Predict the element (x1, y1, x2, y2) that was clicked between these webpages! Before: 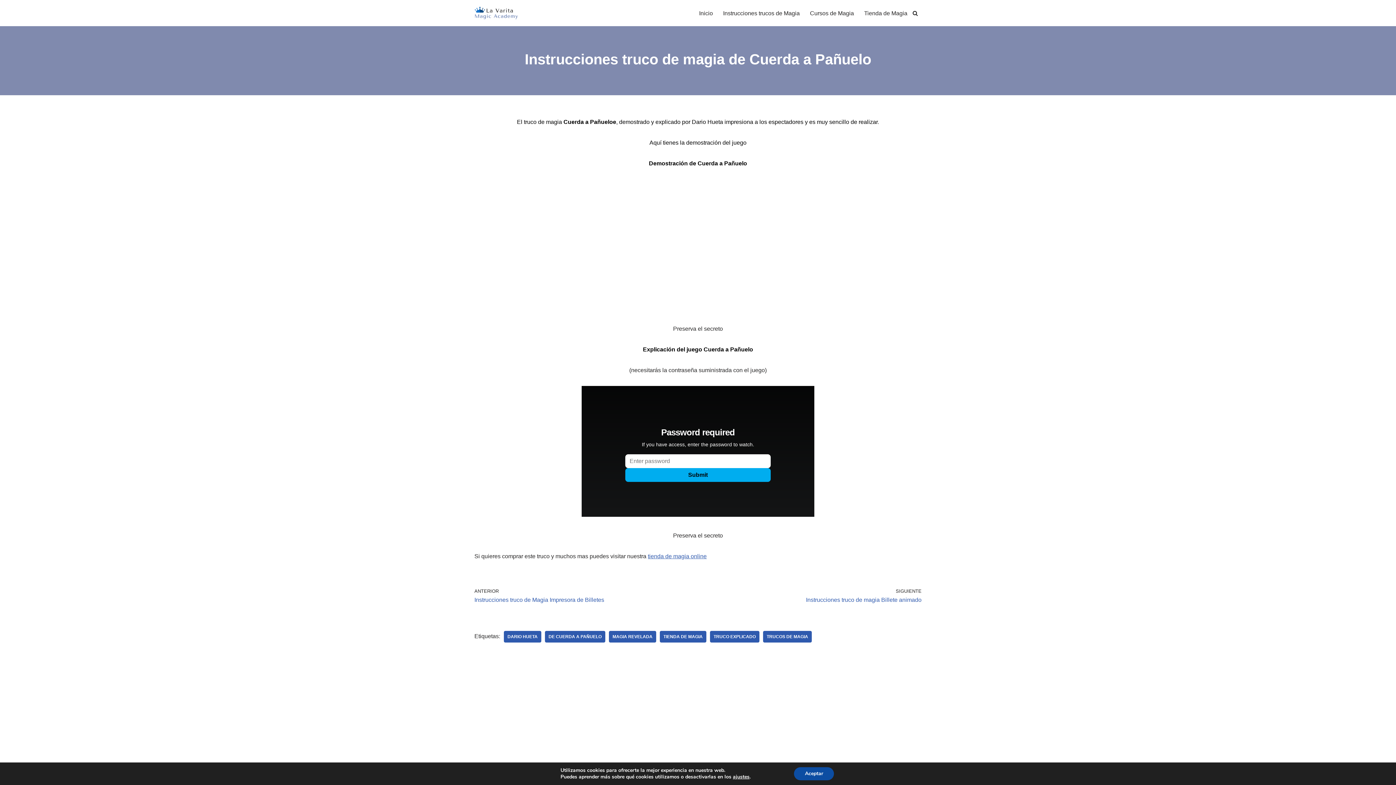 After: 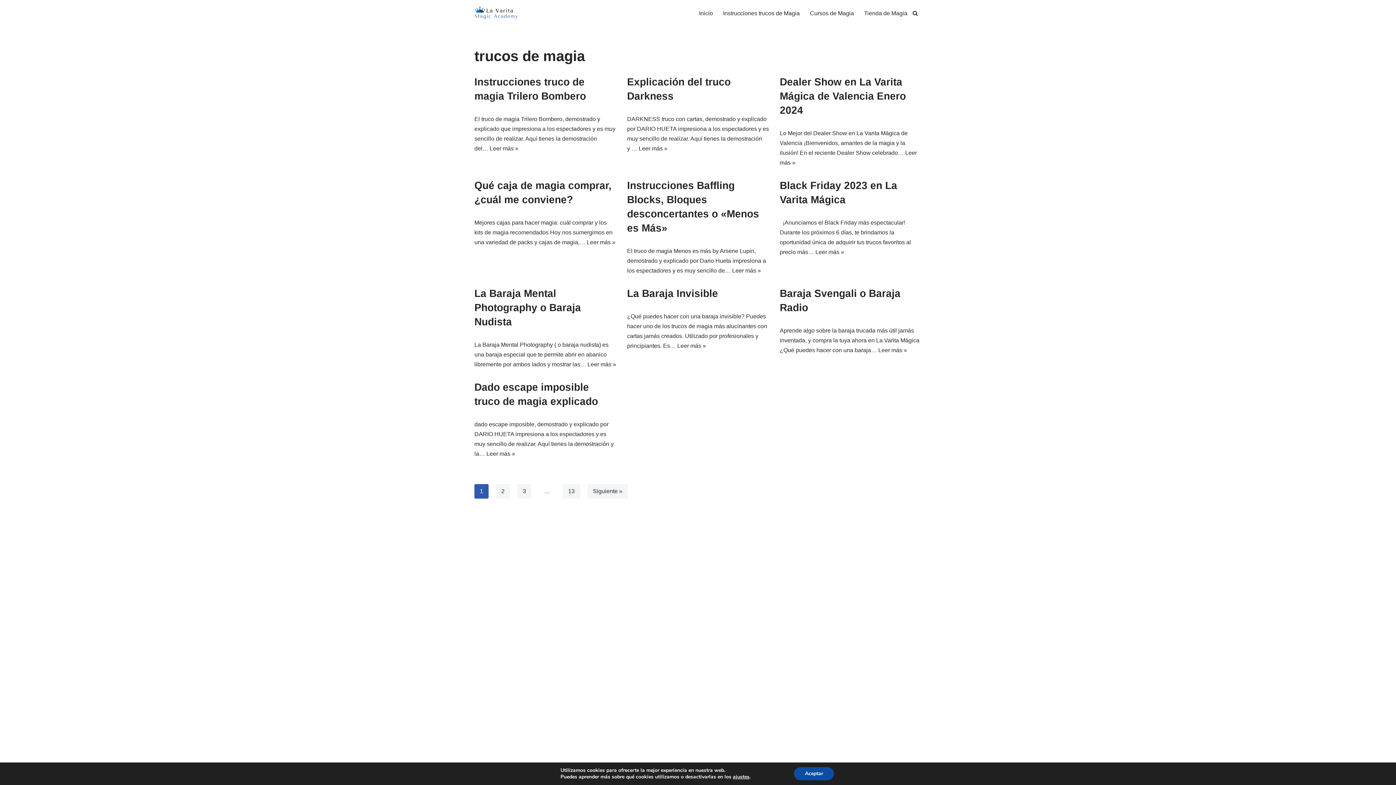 Action: bbox: (763, 631, 812, 642) label: TRUCOS DE MAGIA